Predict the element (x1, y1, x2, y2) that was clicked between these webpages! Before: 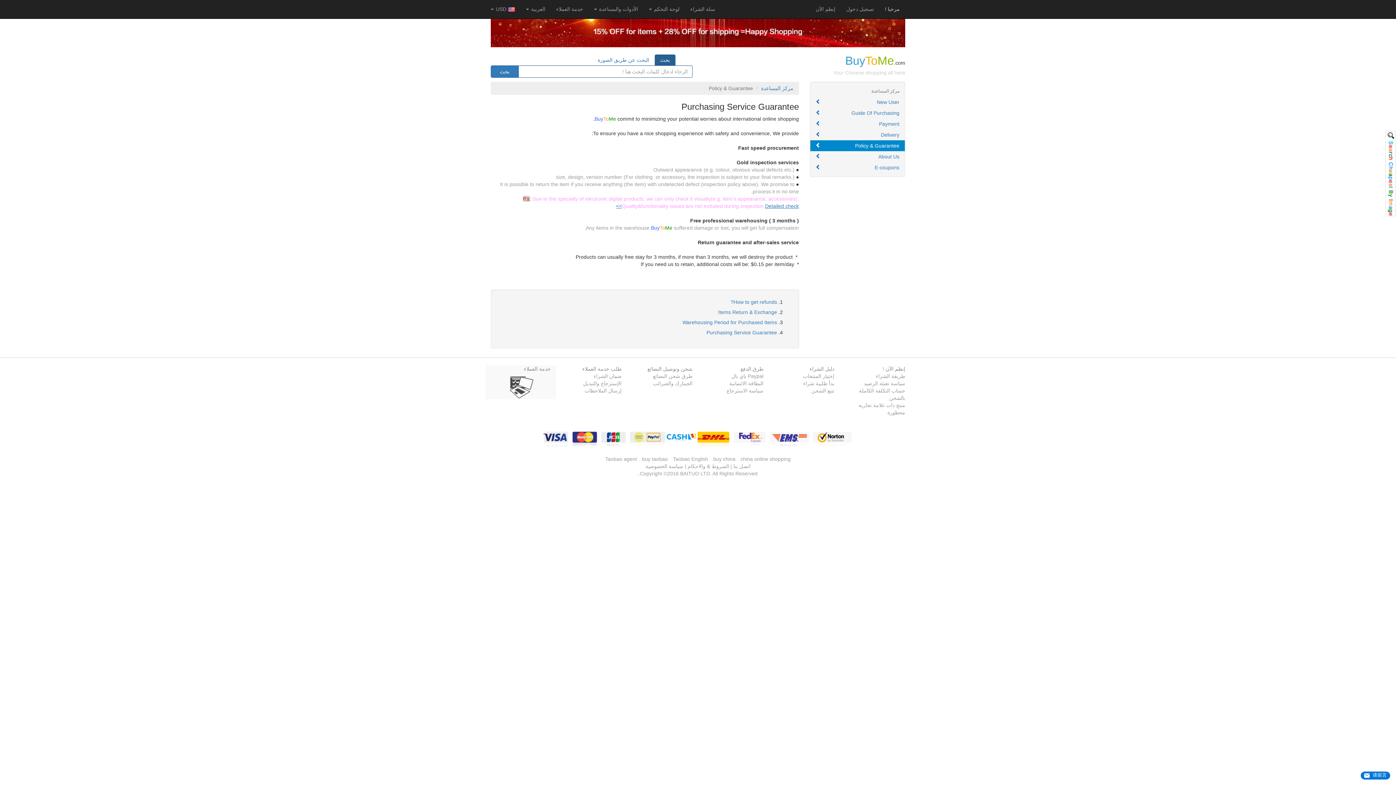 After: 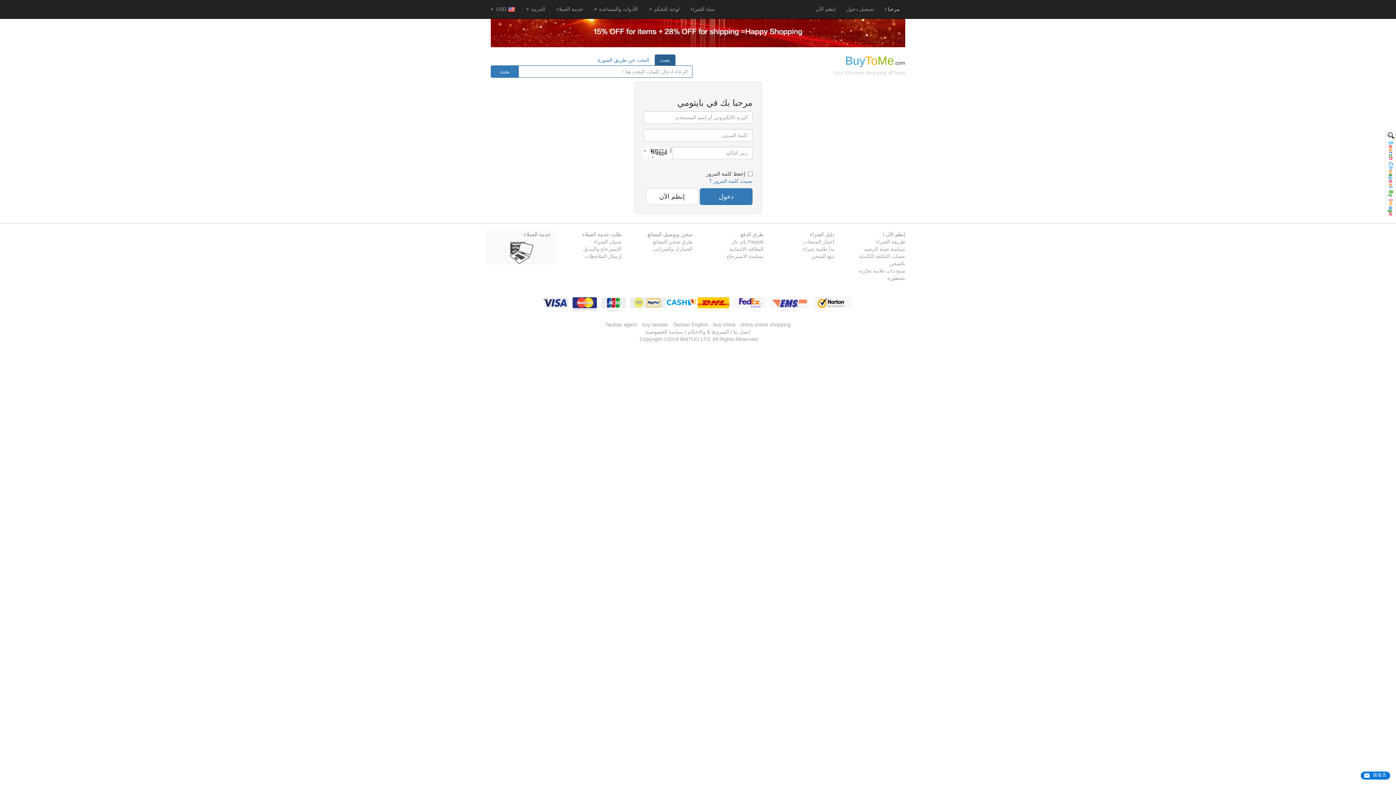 Action: bbox: (1385, 130, 1396, 216)